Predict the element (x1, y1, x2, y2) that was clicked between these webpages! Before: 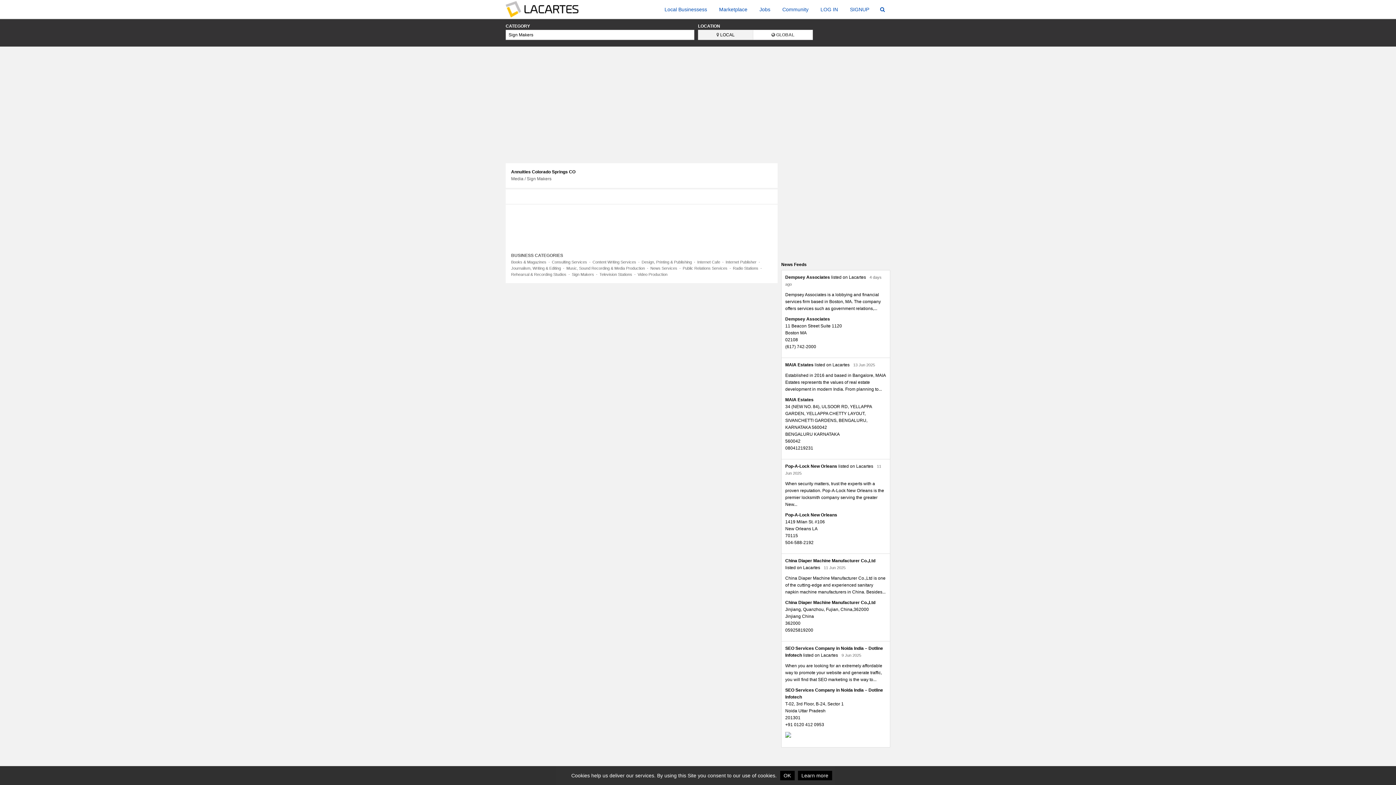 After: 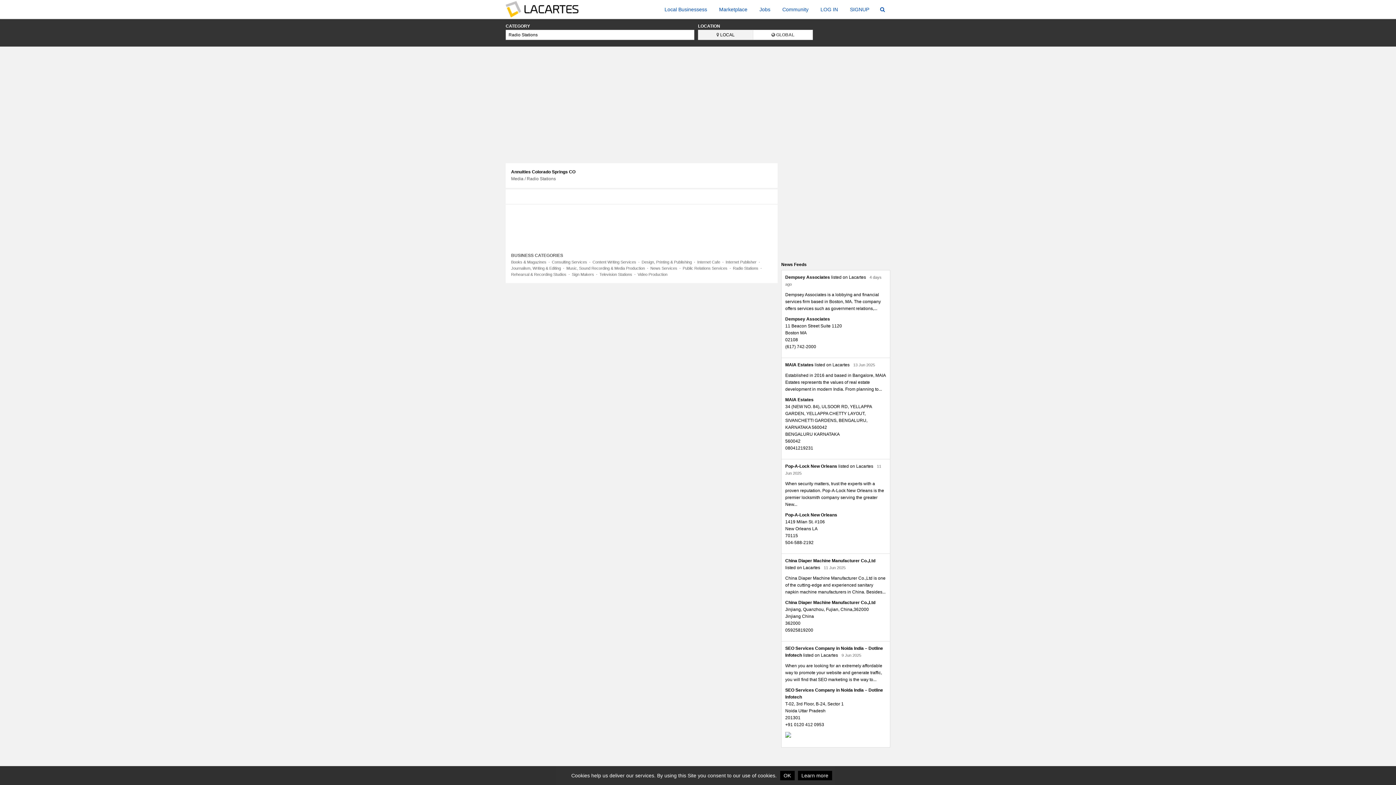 Action: label: Radio Stations bbox: (733, 266, 758, 270)